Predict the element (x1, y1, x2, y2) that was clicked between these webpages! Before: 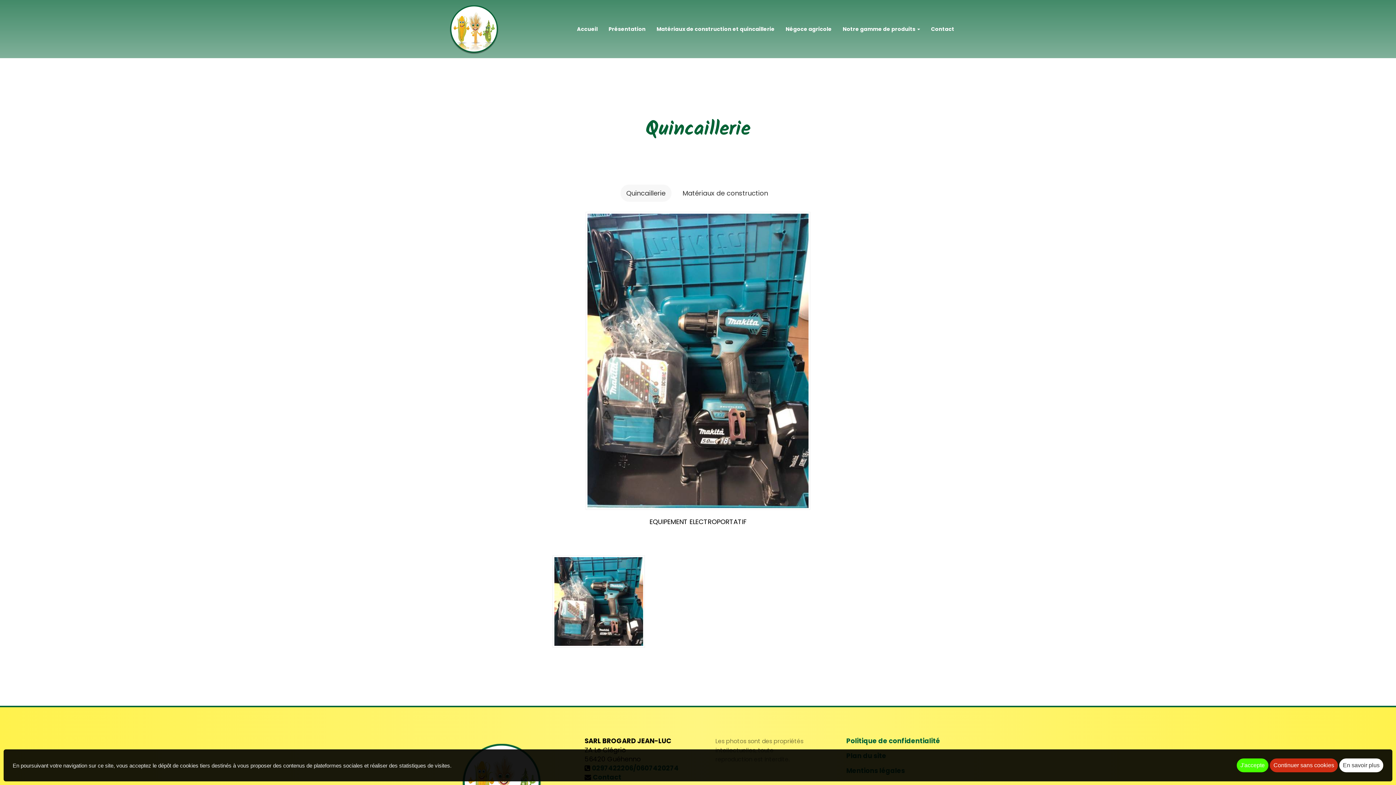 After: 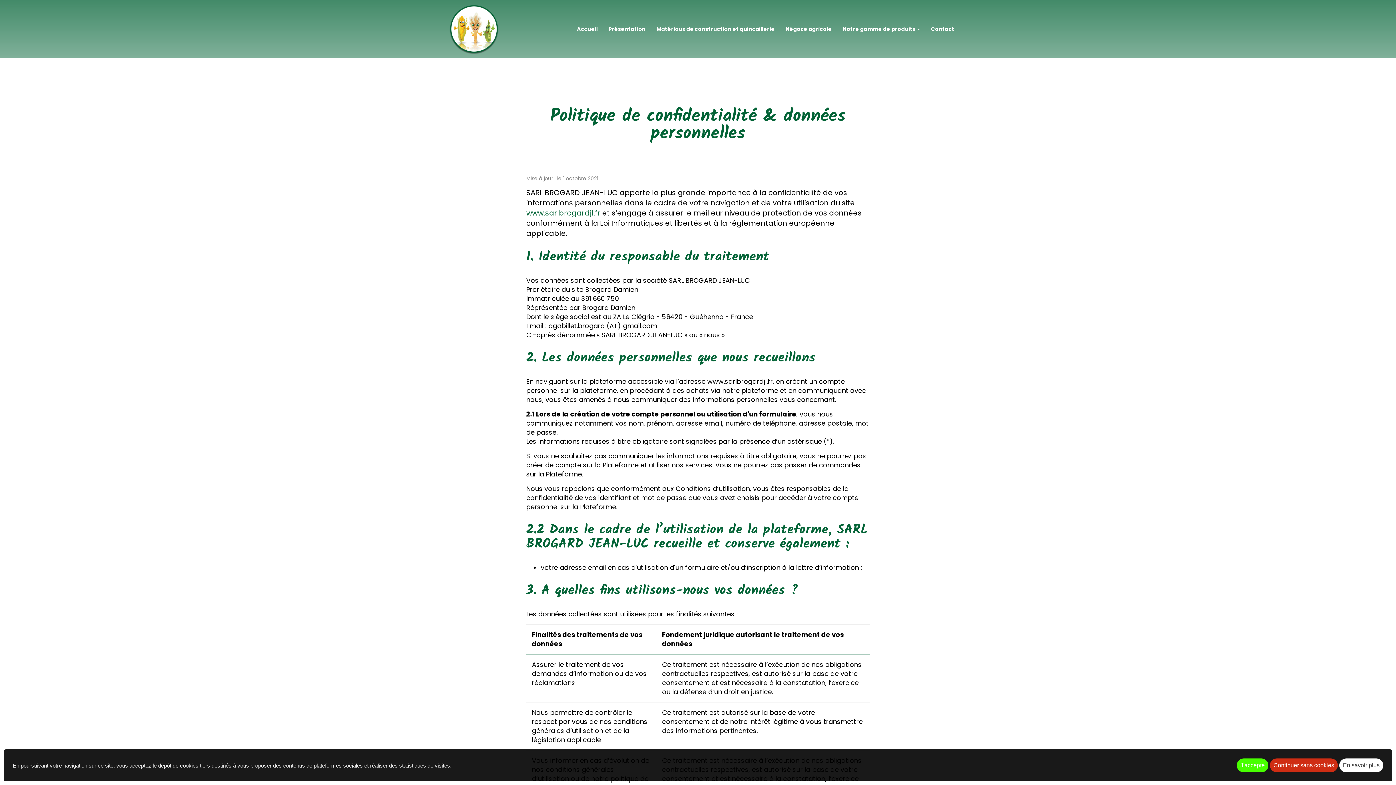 Action: label: Politique de confidentialité bbox: (846, 736, 940, 745)